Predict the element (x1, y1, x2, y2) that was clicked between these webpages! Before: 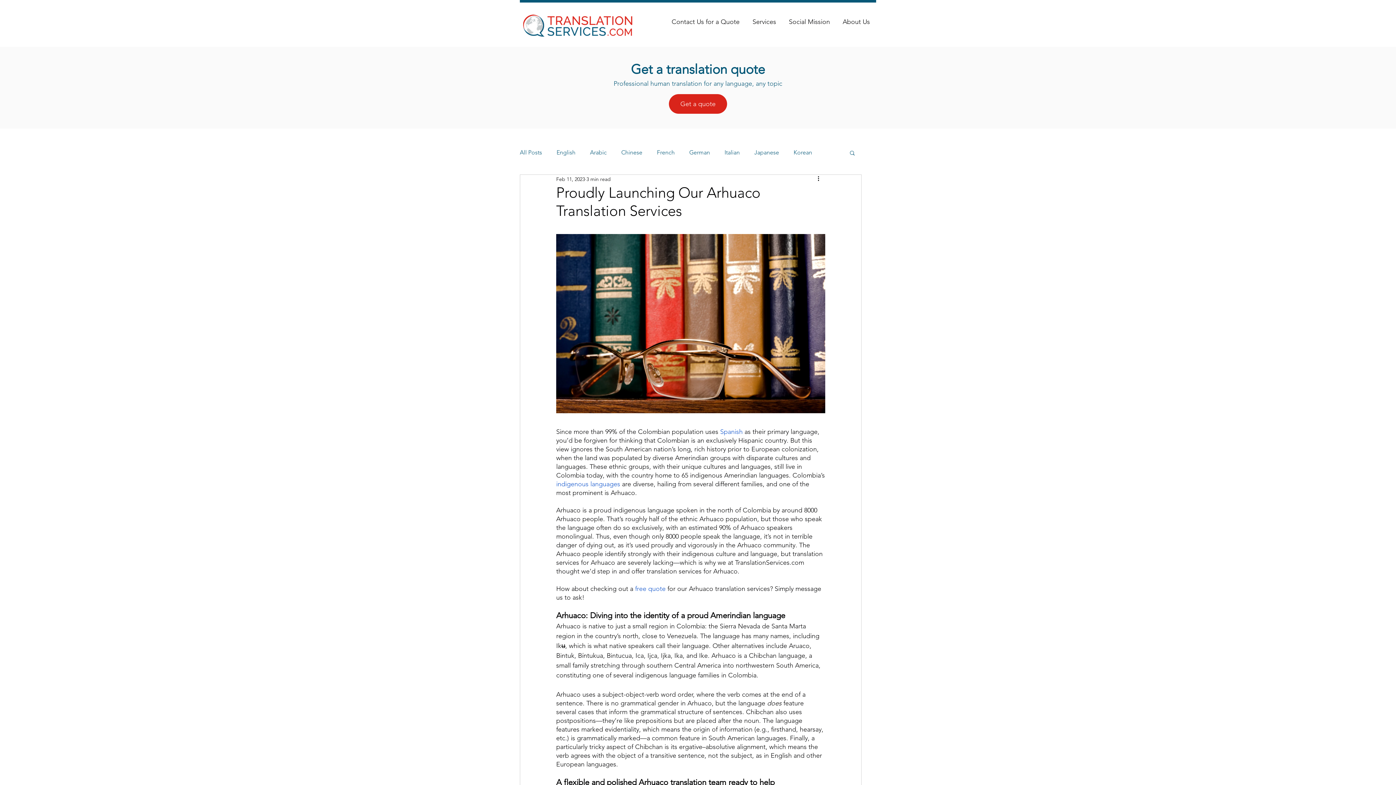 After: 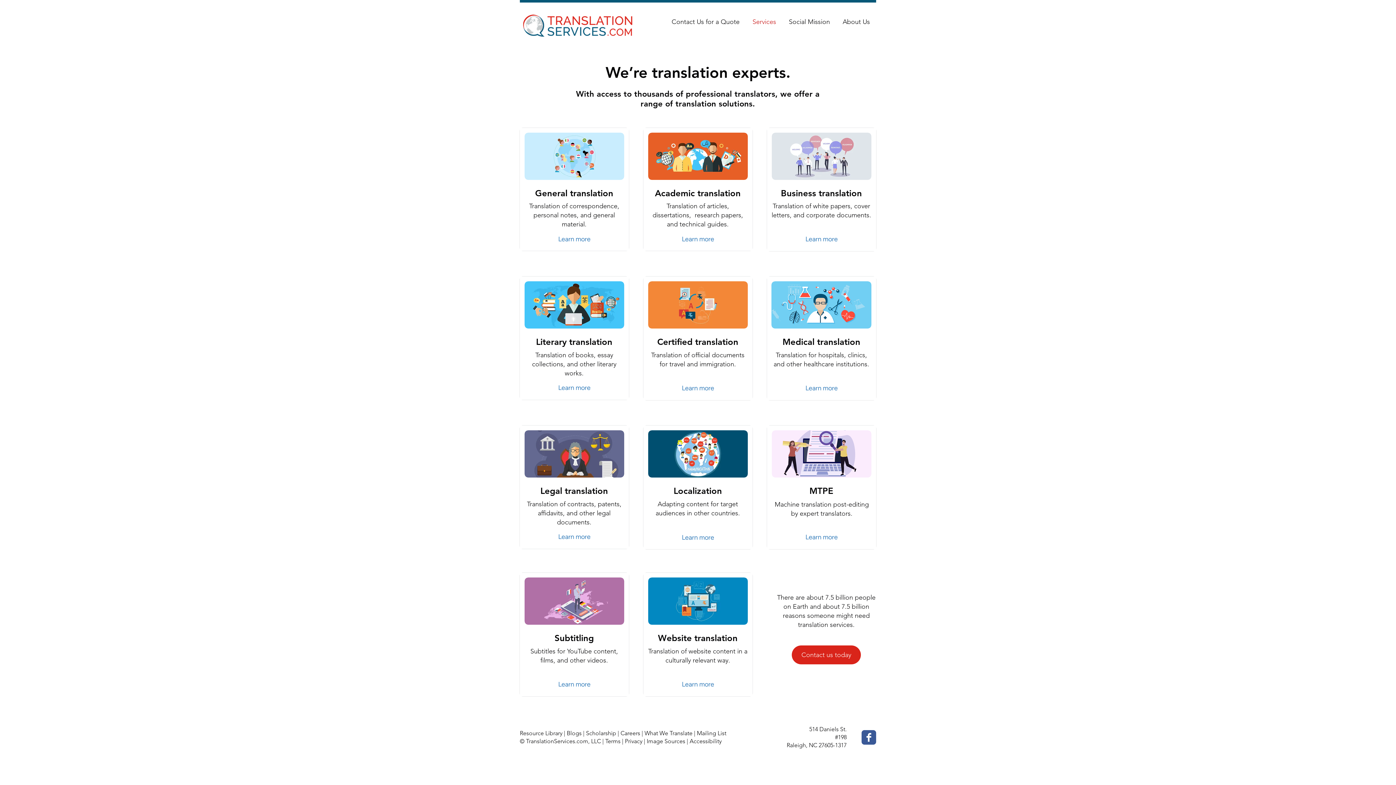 Action: bbox: (746, 12, 782, 31) label: Services